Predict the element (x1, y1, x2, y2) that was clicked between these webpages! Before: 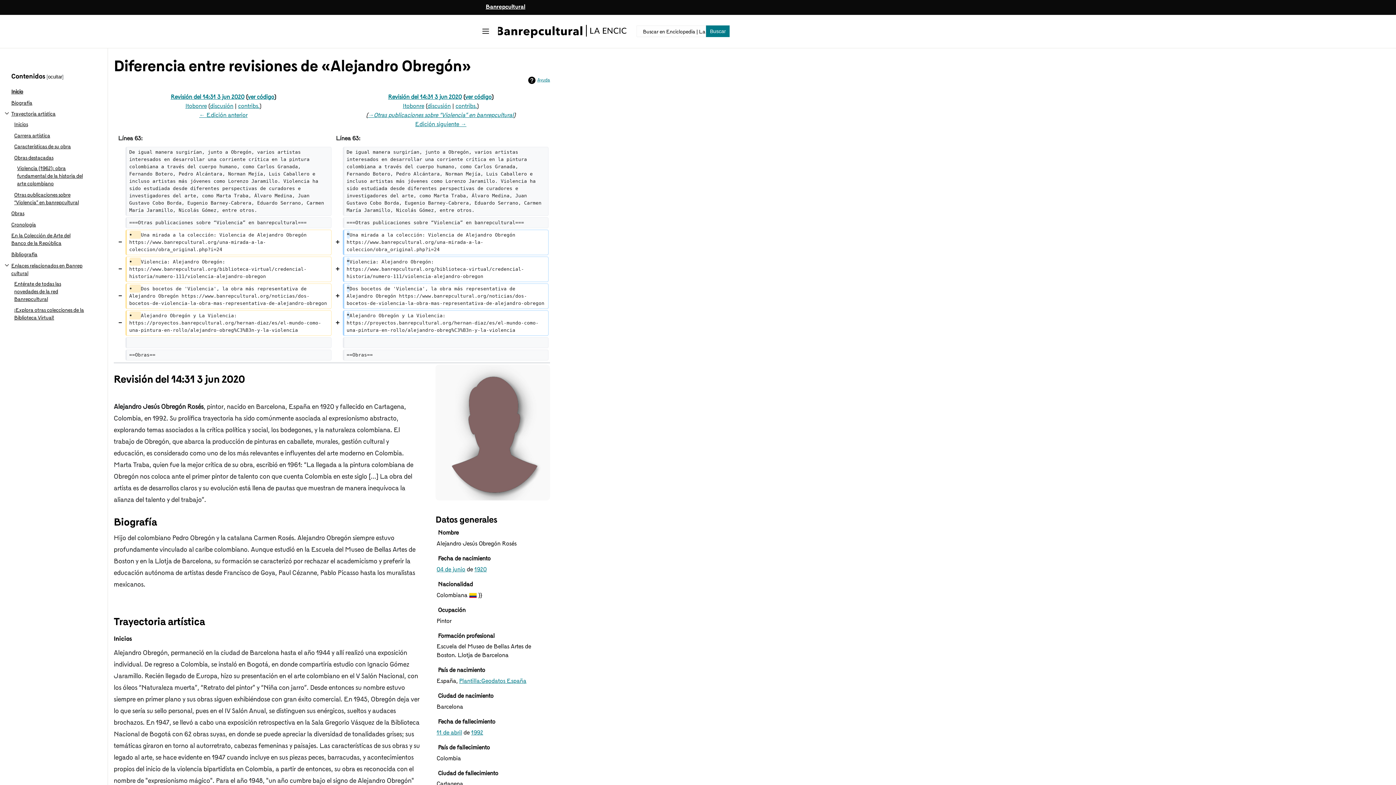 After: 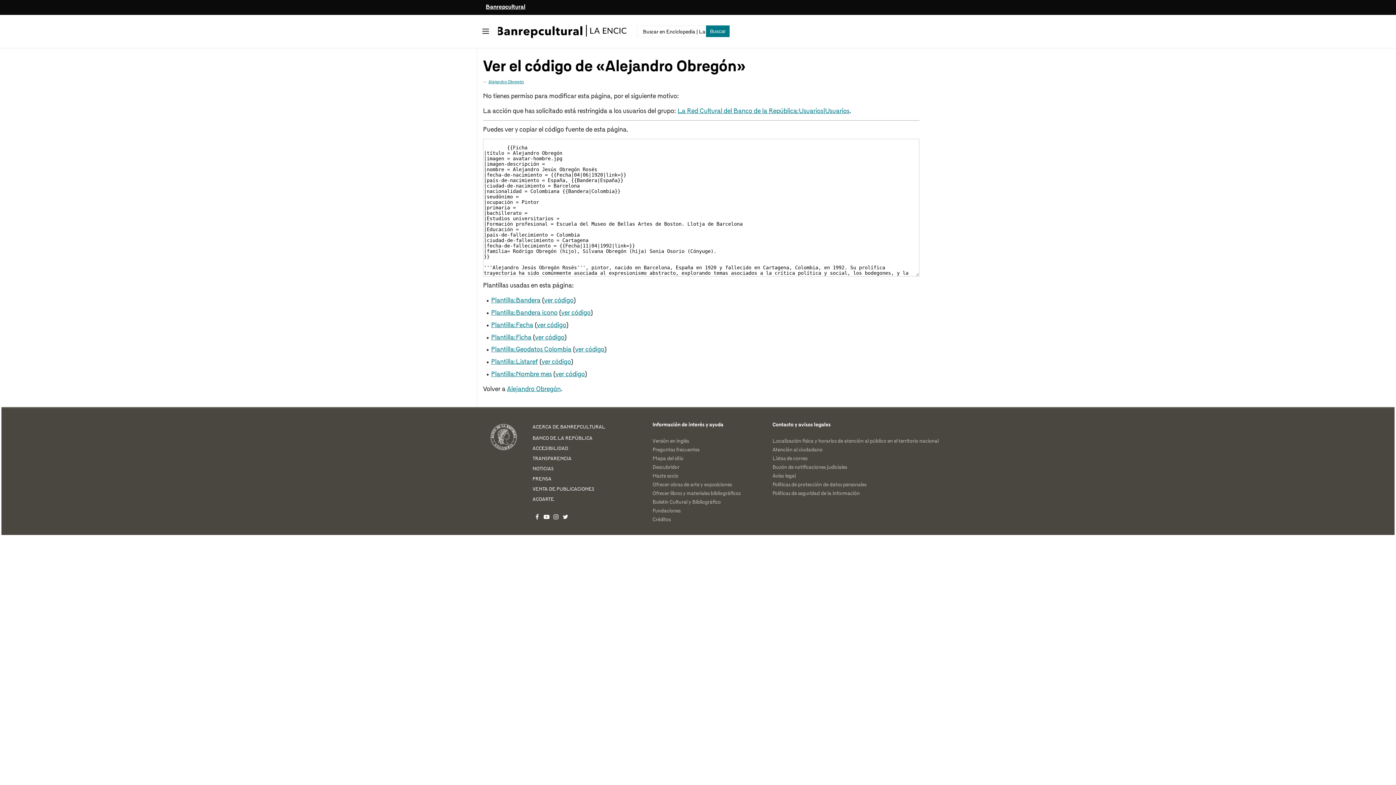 Action: bbox: (247, 94, 274, 100) label: ver código